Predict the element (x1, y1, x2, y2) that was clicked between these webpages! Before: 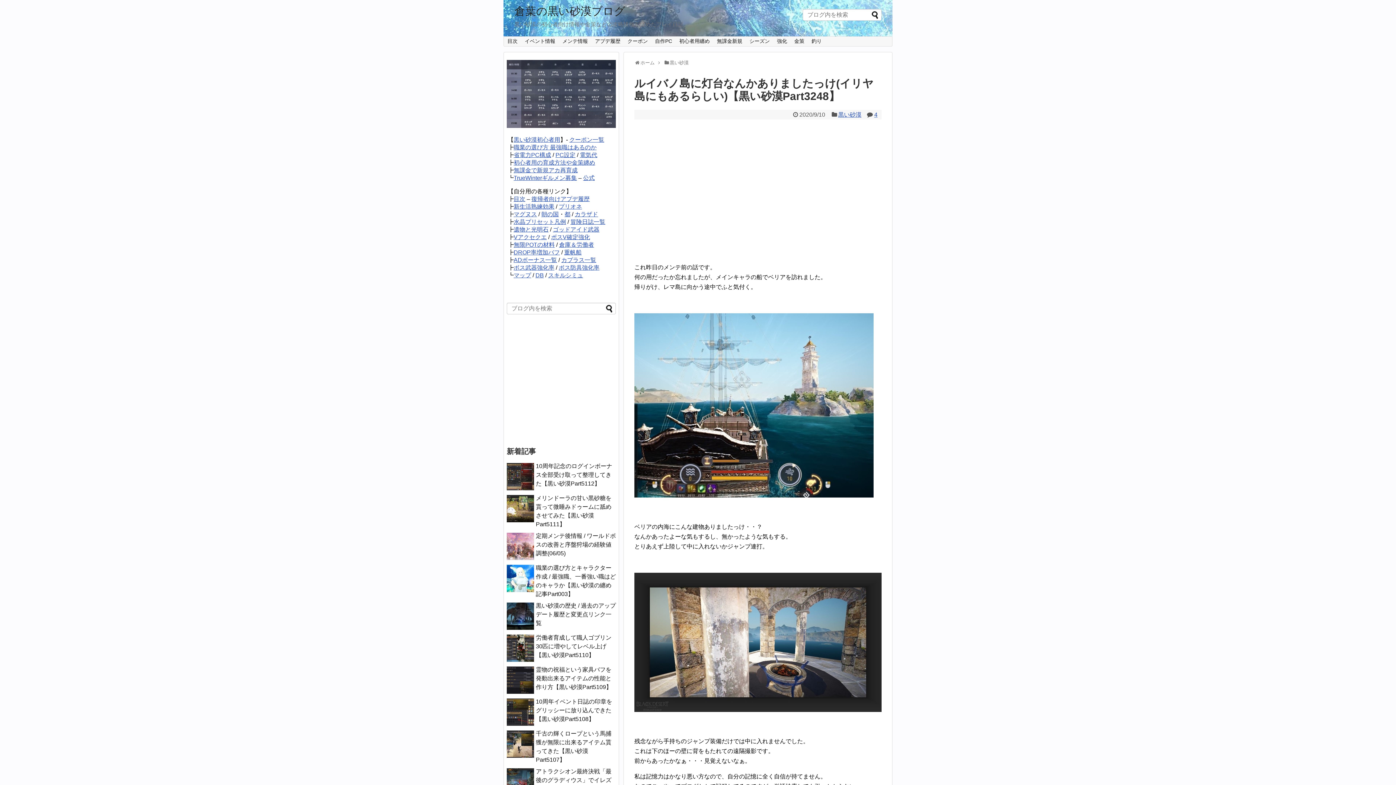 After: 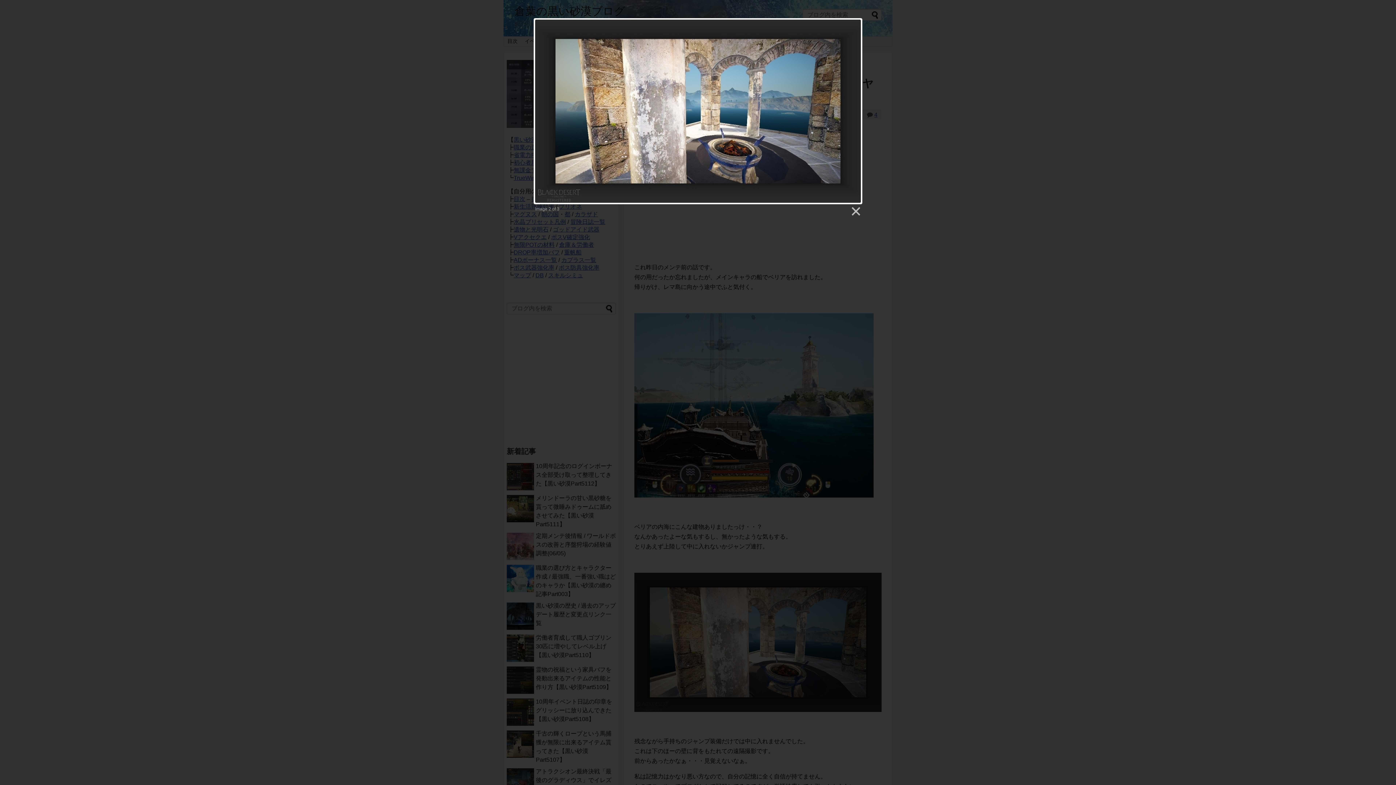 Action: bbox: (634, 707, 881, 713)